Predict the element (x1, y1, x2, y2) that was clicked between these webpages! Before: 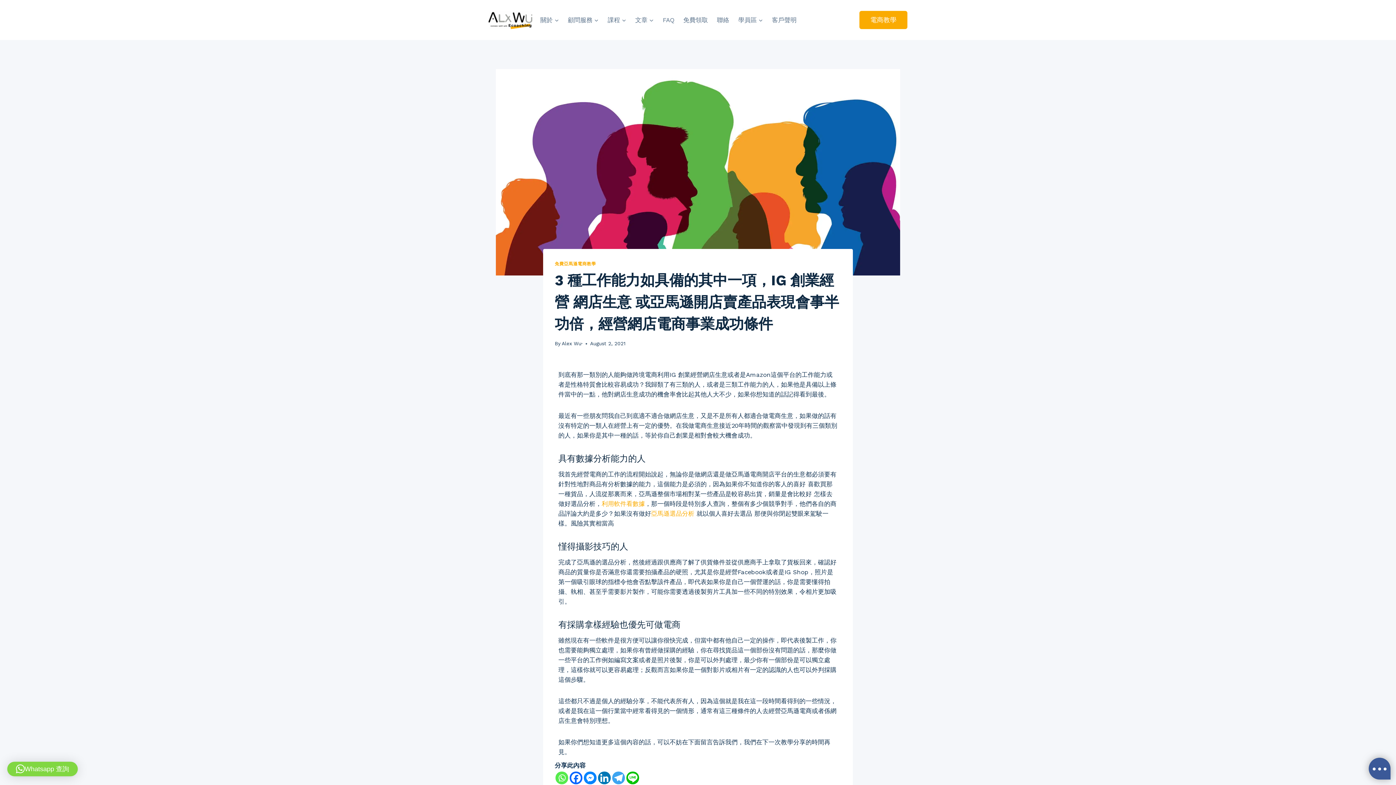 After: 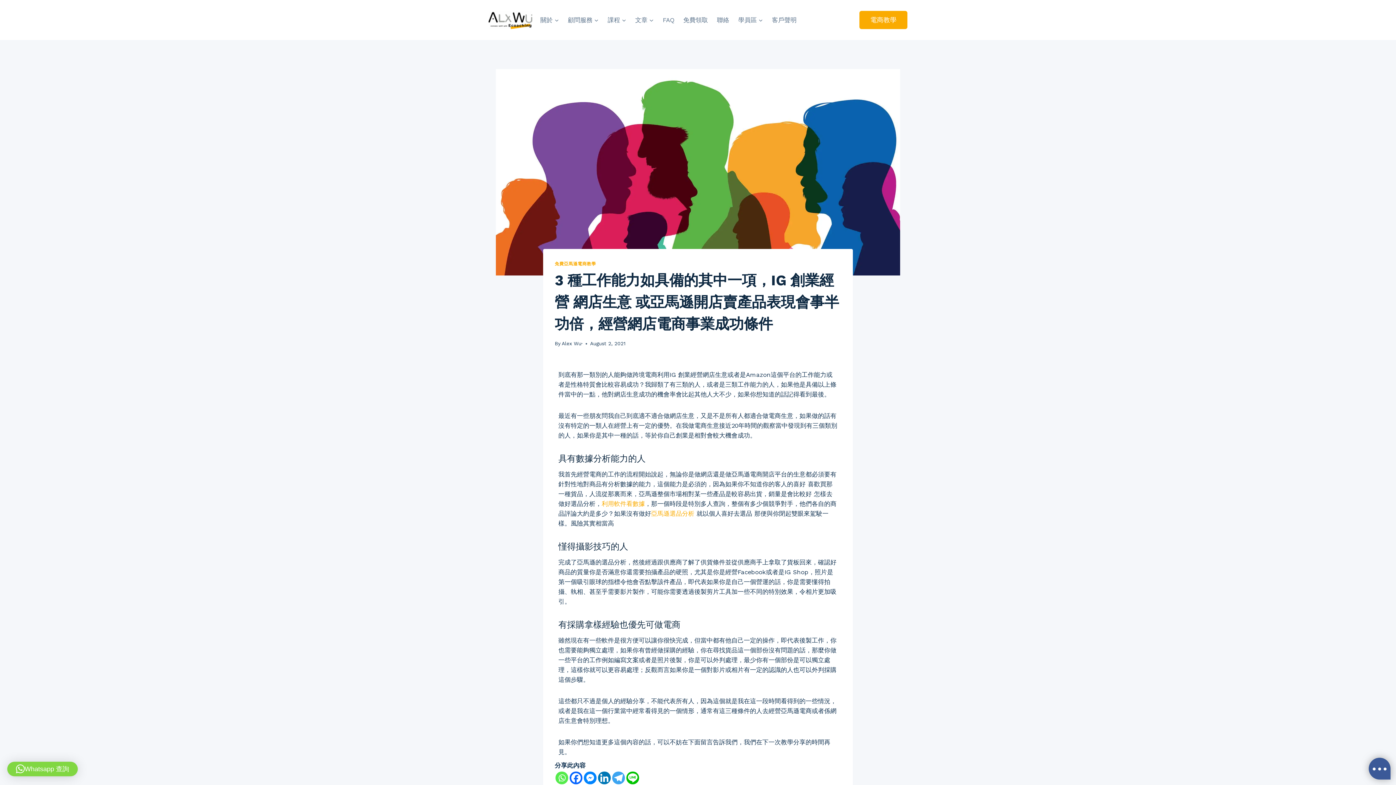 Action: label: Facebook Messenger bbox: (584, 772, 596, 784)